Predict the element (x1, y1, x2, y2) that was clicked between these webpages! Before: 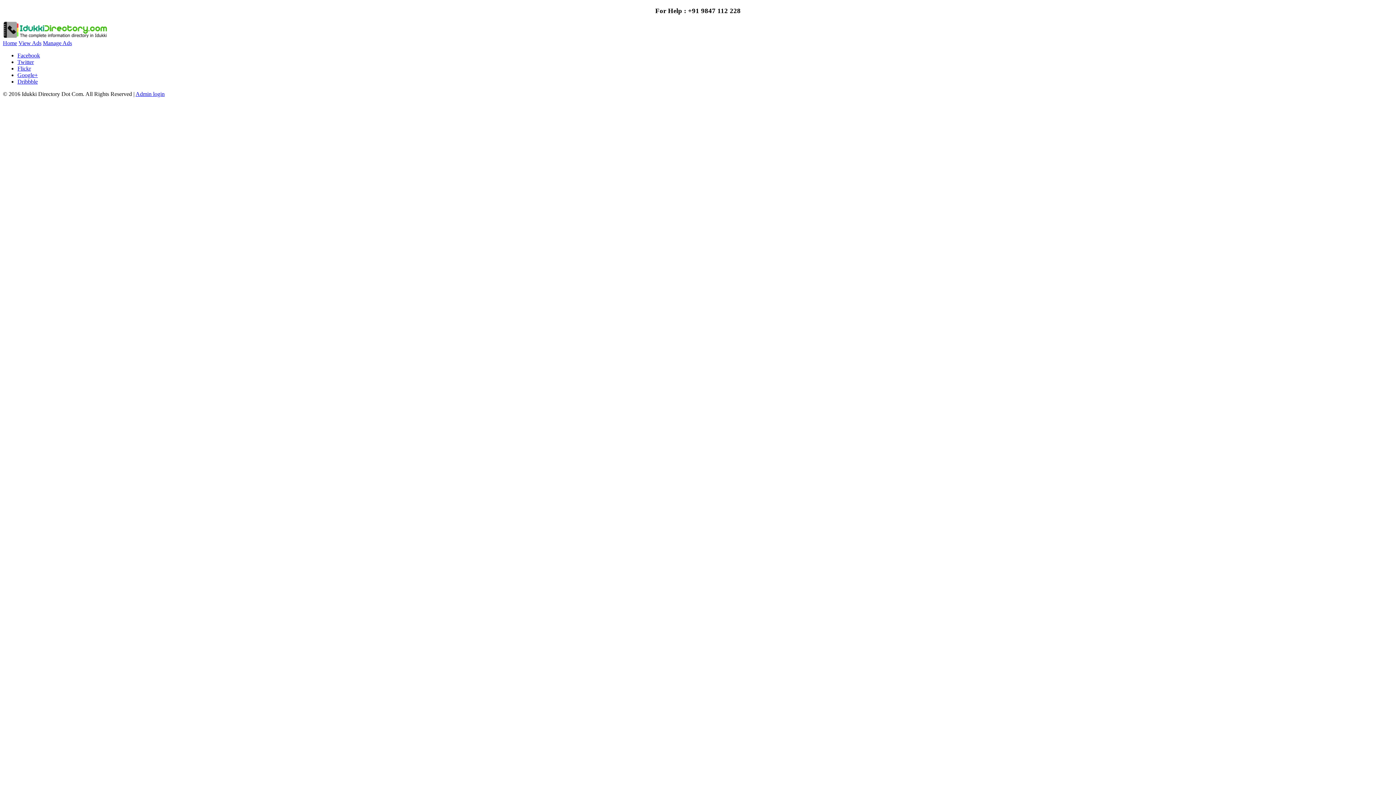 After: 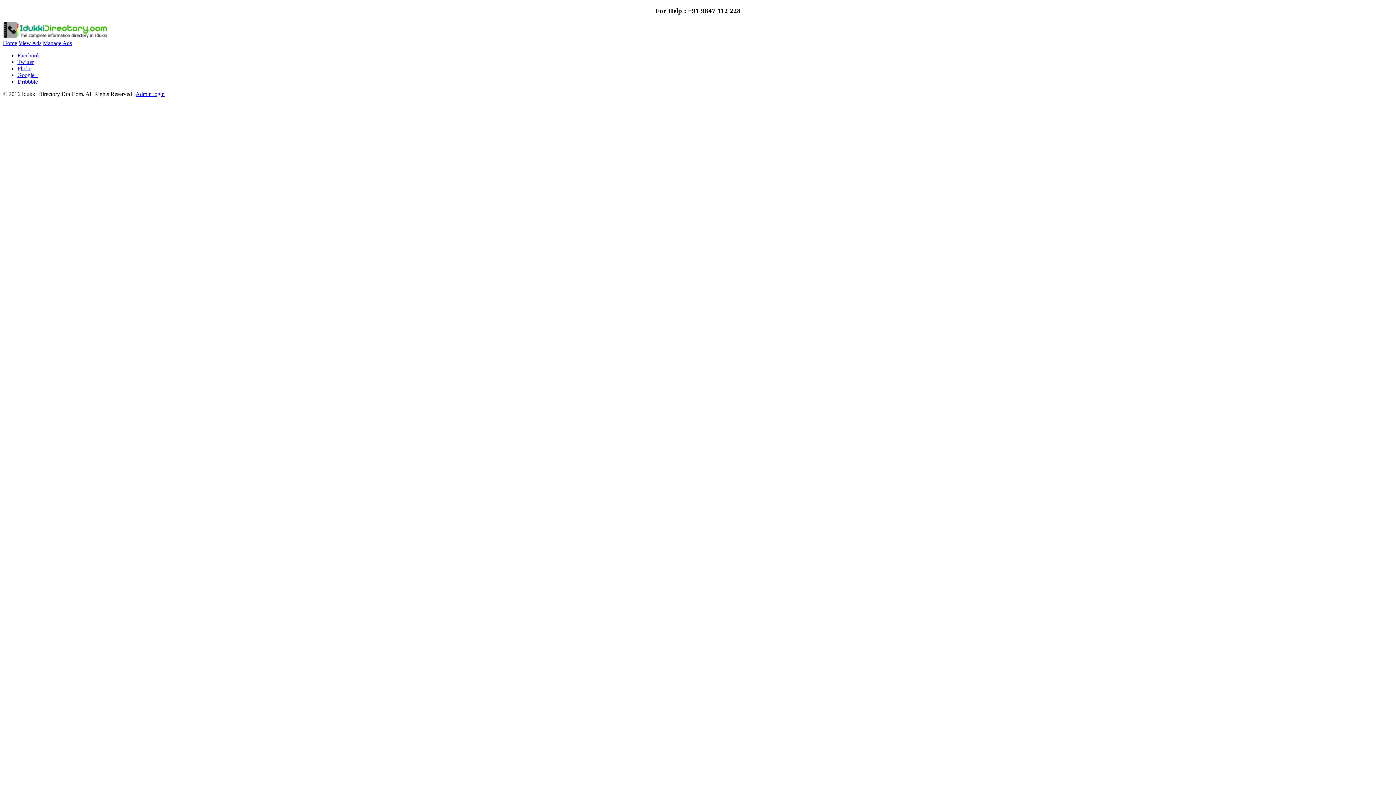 Action: bbox: (2, 6, 1393, 14) label: For Help : +91 9847 112 228